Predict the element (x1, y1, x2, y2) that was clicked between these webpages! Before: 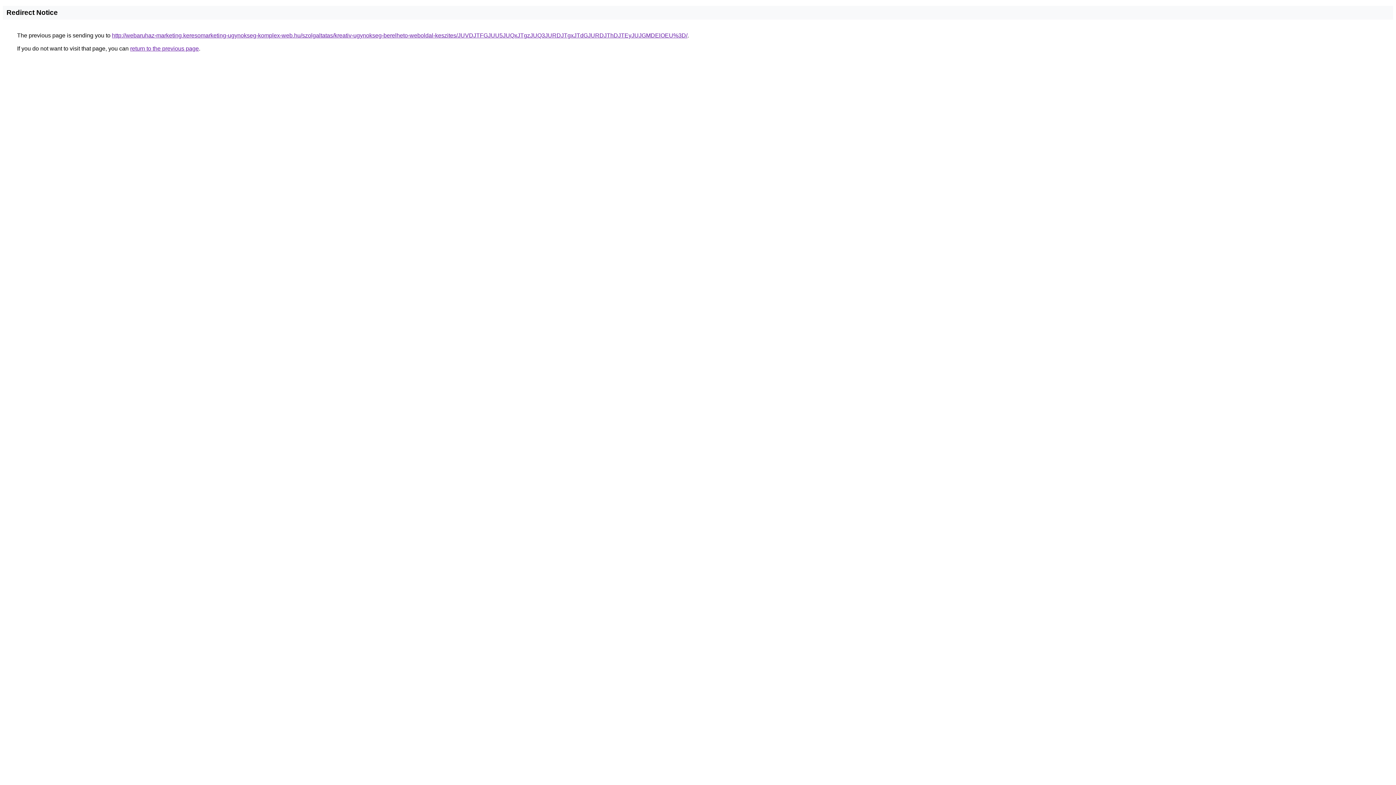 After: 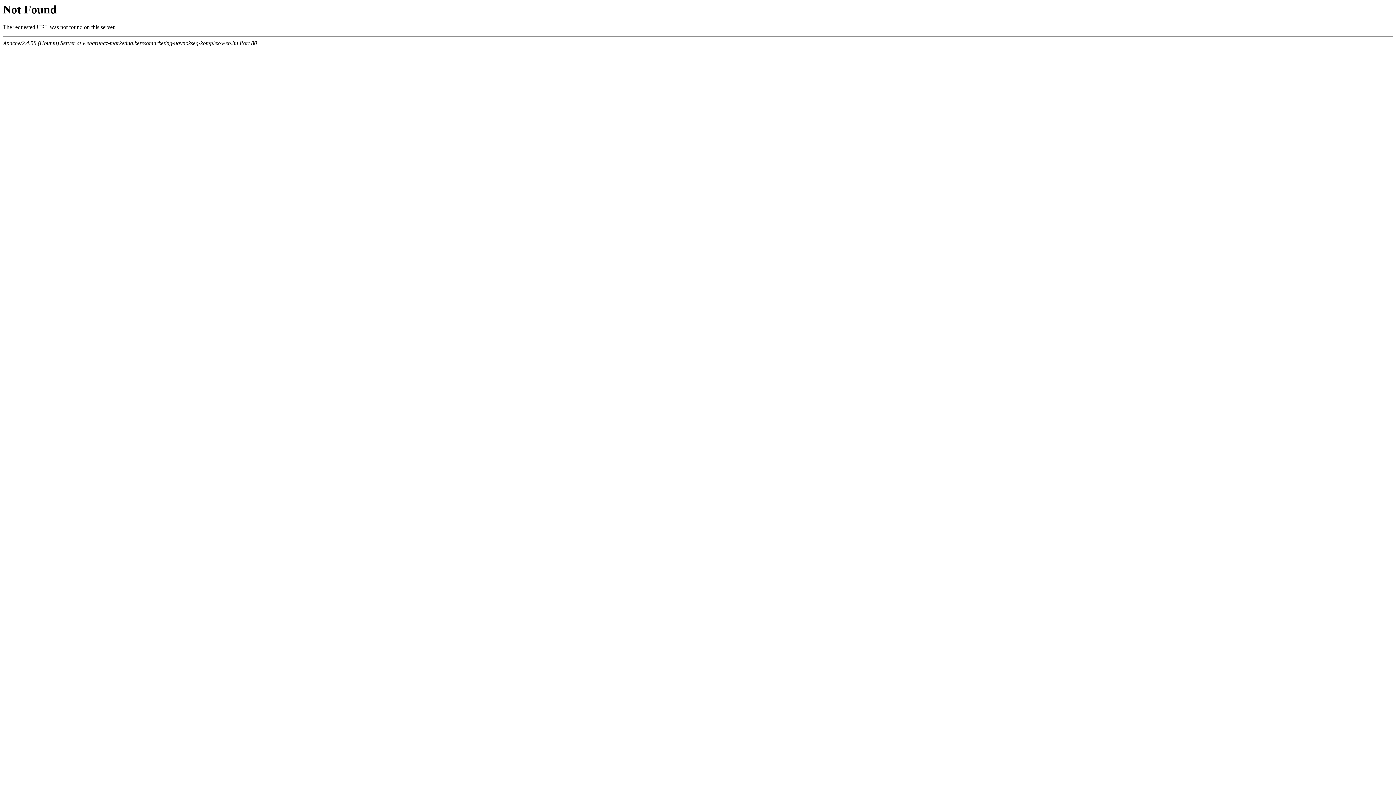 Action: label: http://webaruhaz-marketing.keresomarketing-ugynokseg-komplex-web.hu/szolgaltatas/kreativ-ugynokseg-berelheto-weboldal-keszites/JUVDJTFGJUU5JUQxJTgzJUQ3JURDJTgxJTdGJURDJThDJTEyJUJGMDElOEU%3D/ bbox: (112, 32, 687, 38)